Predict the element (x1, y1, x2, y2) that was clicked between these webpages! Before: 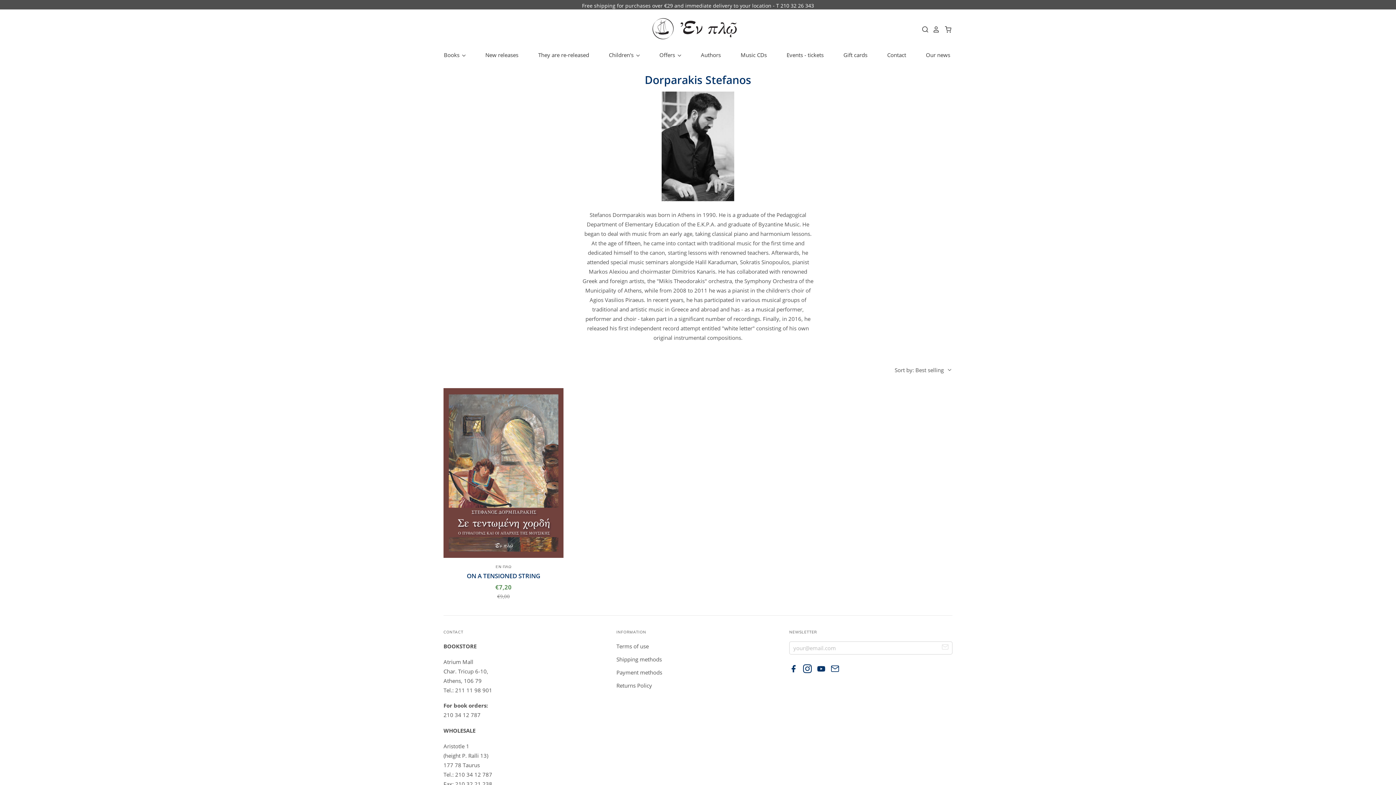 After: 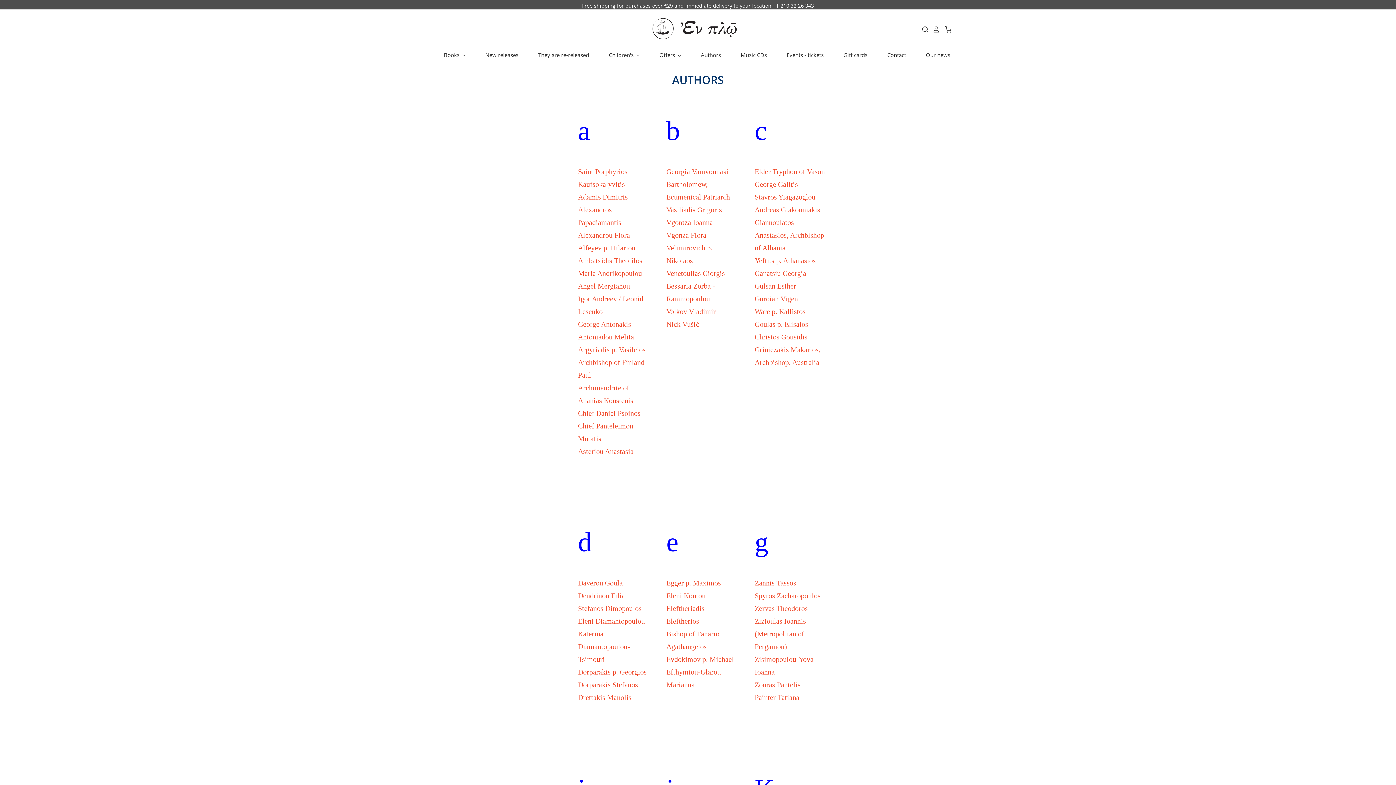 Action: bbox: (698, 49, 723, 60) label: Authors